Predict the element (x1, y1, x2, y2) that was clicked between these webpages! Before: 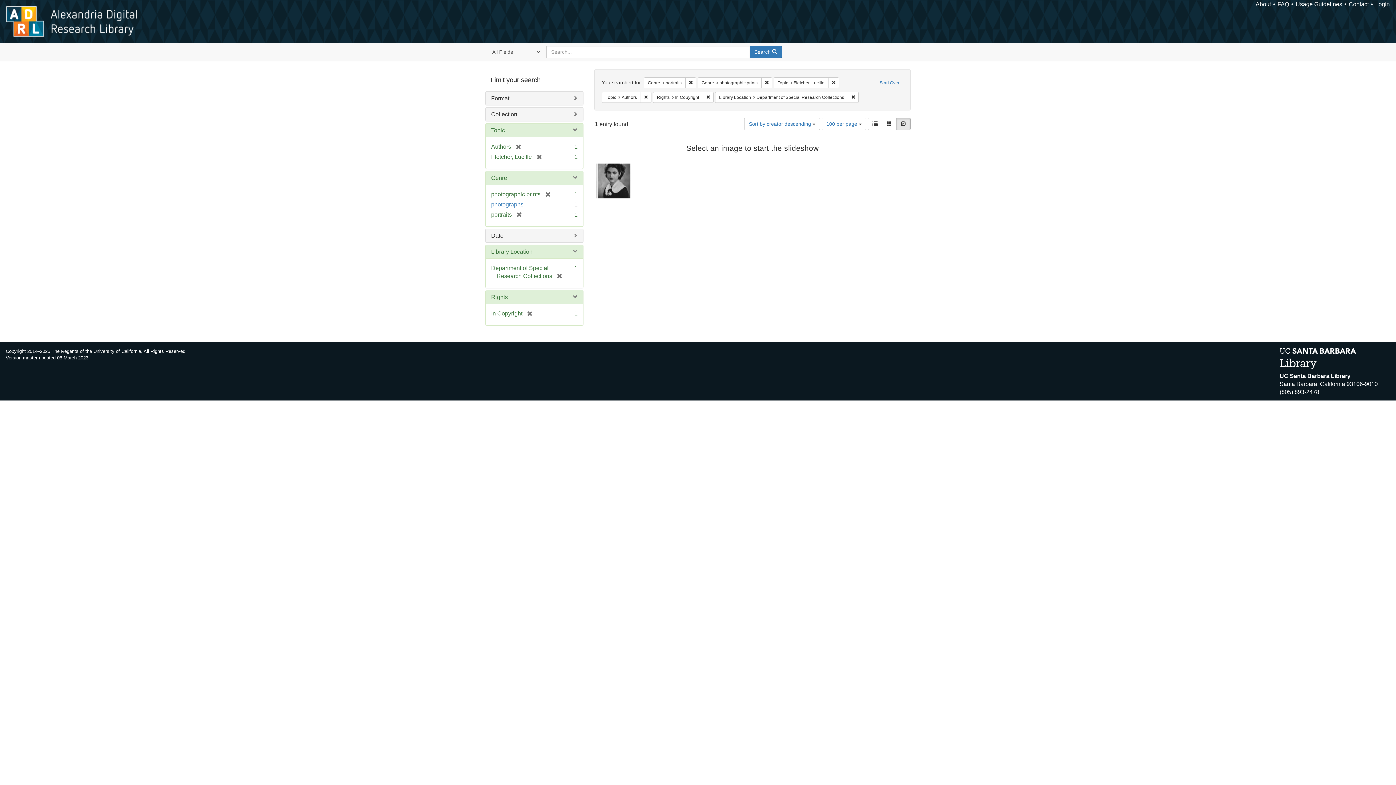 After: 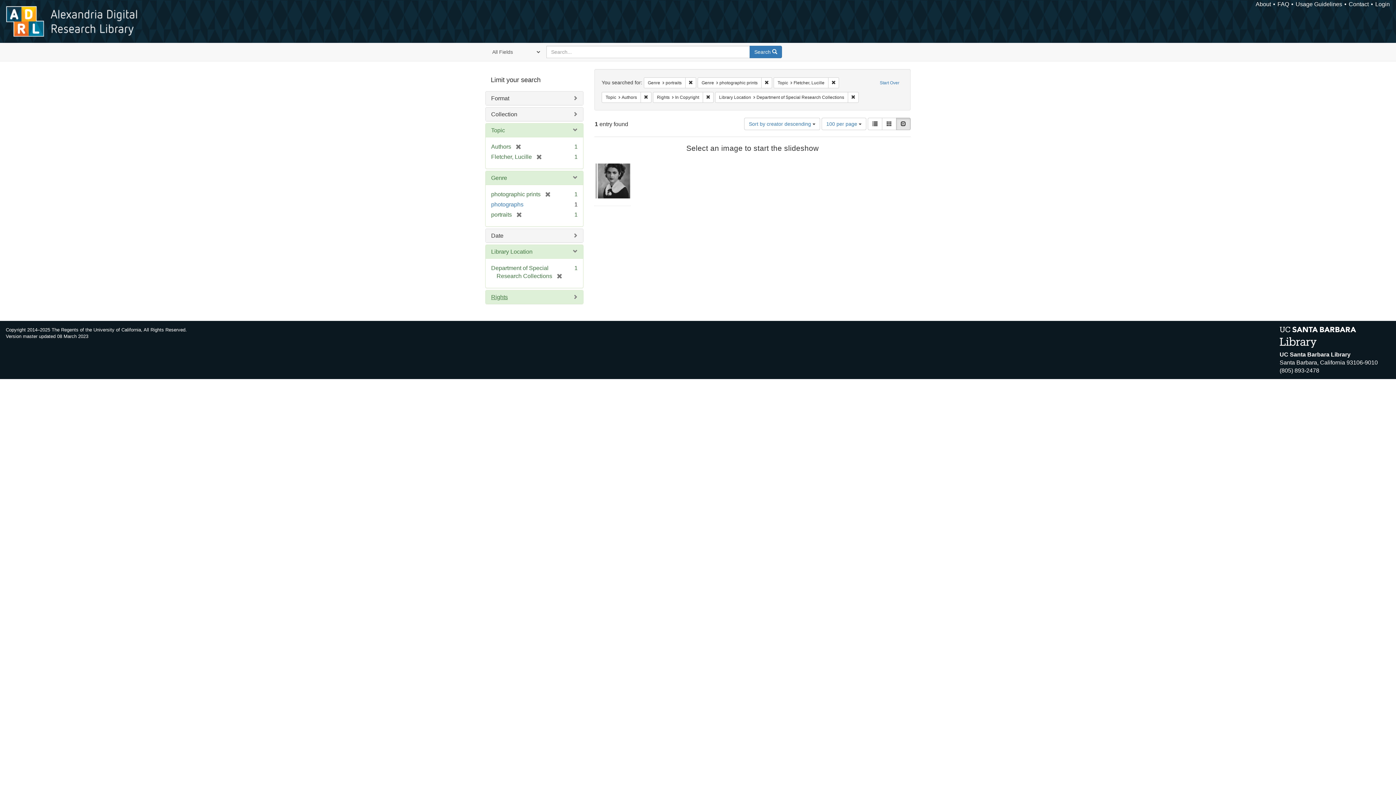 Action: label: Rights bbox: (491, 294, 508, 300)